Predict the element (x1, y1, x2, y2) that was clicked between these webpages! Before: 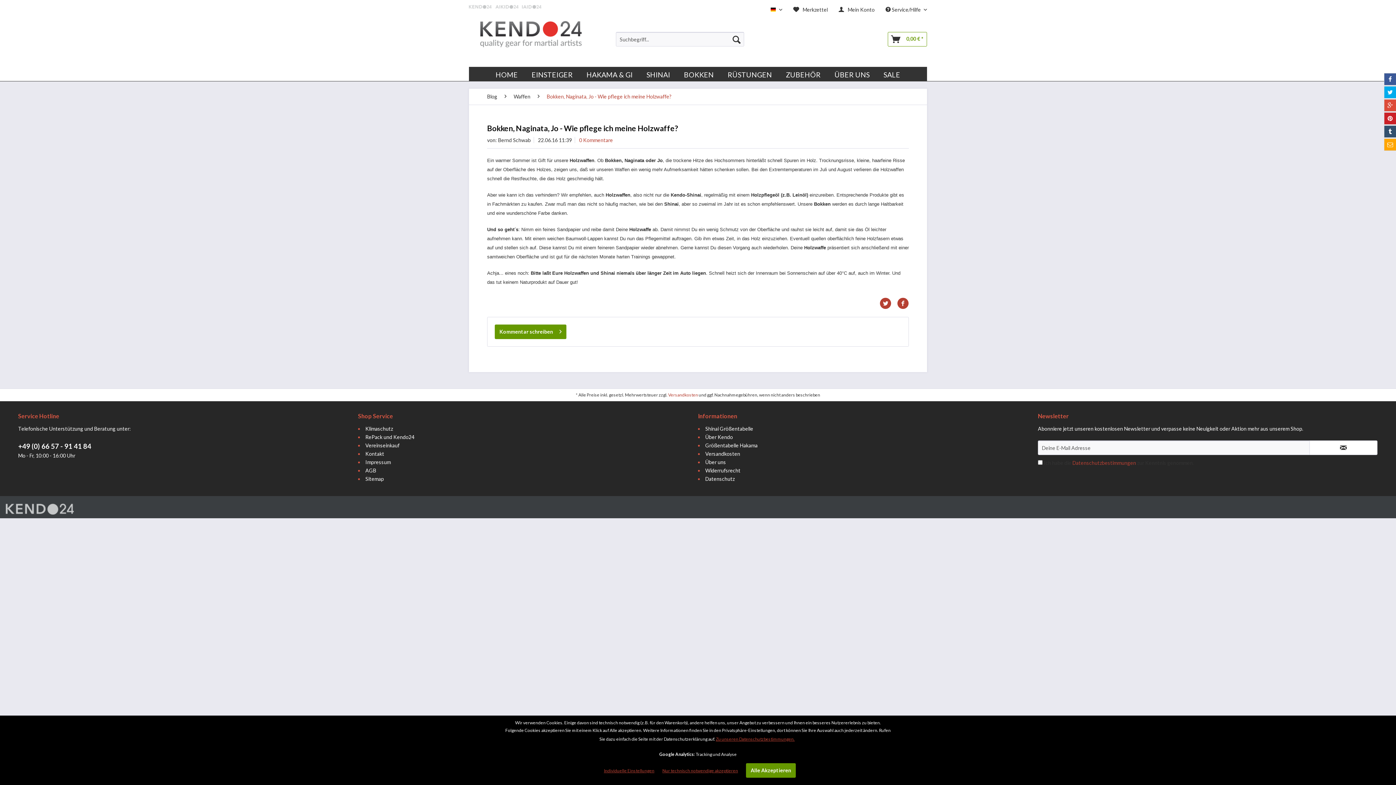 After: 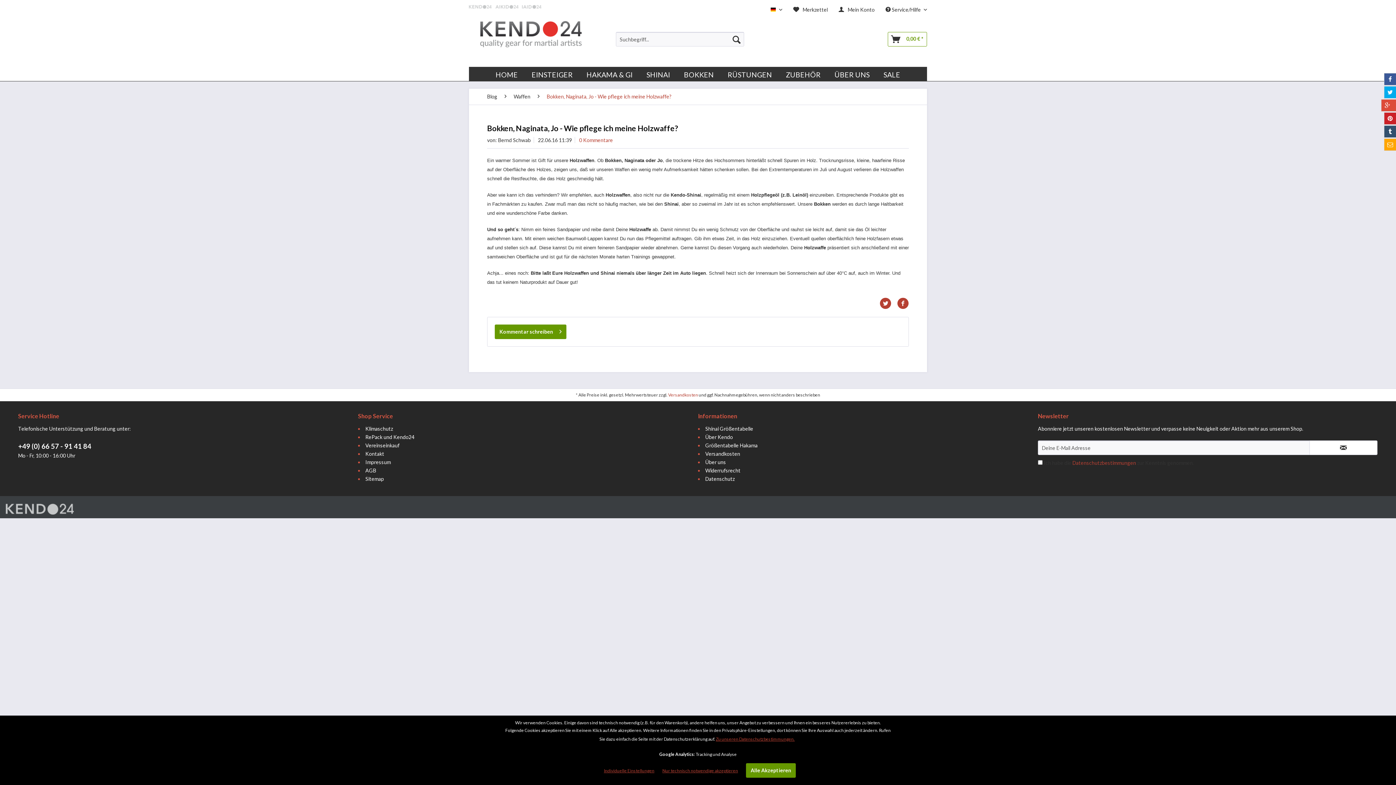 Action: bbox: (1384, 99, 1396, 111)